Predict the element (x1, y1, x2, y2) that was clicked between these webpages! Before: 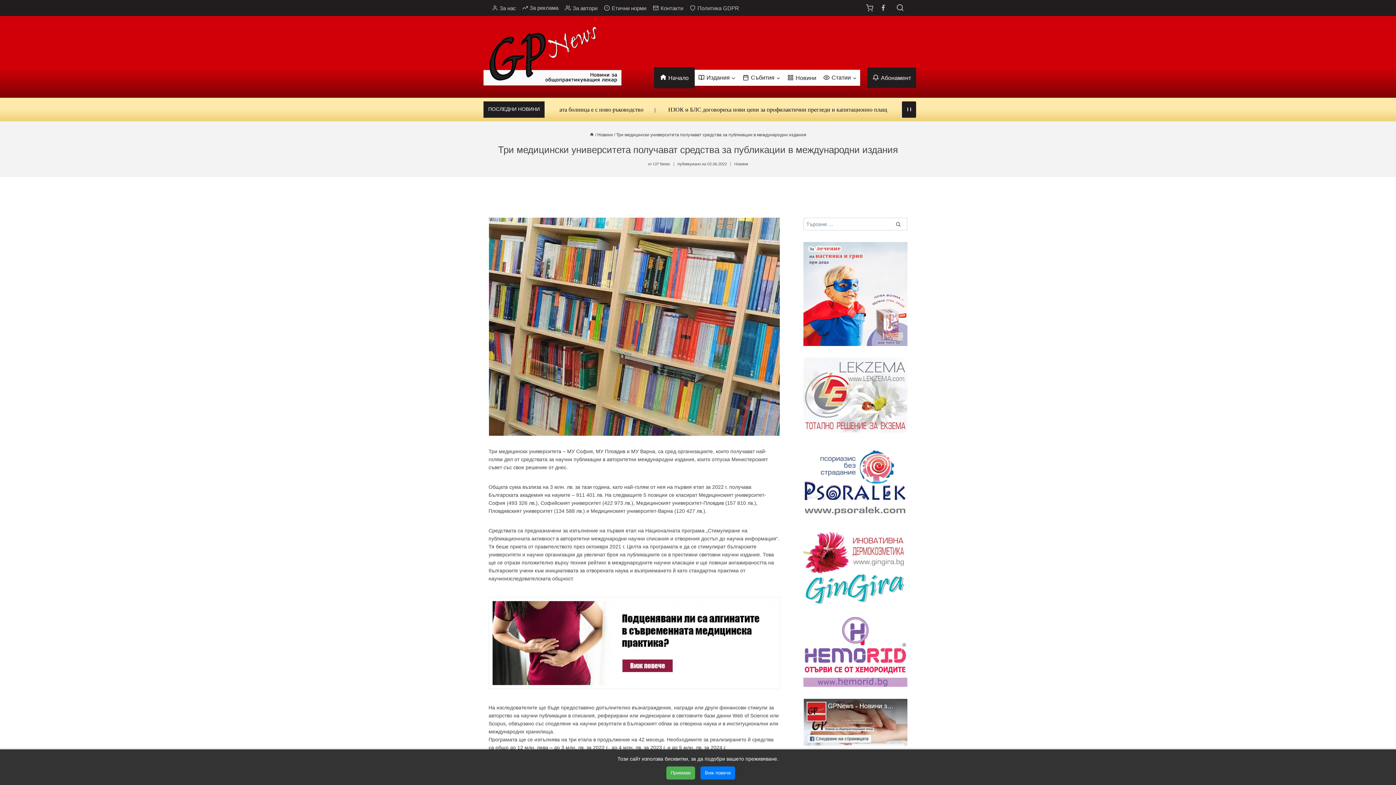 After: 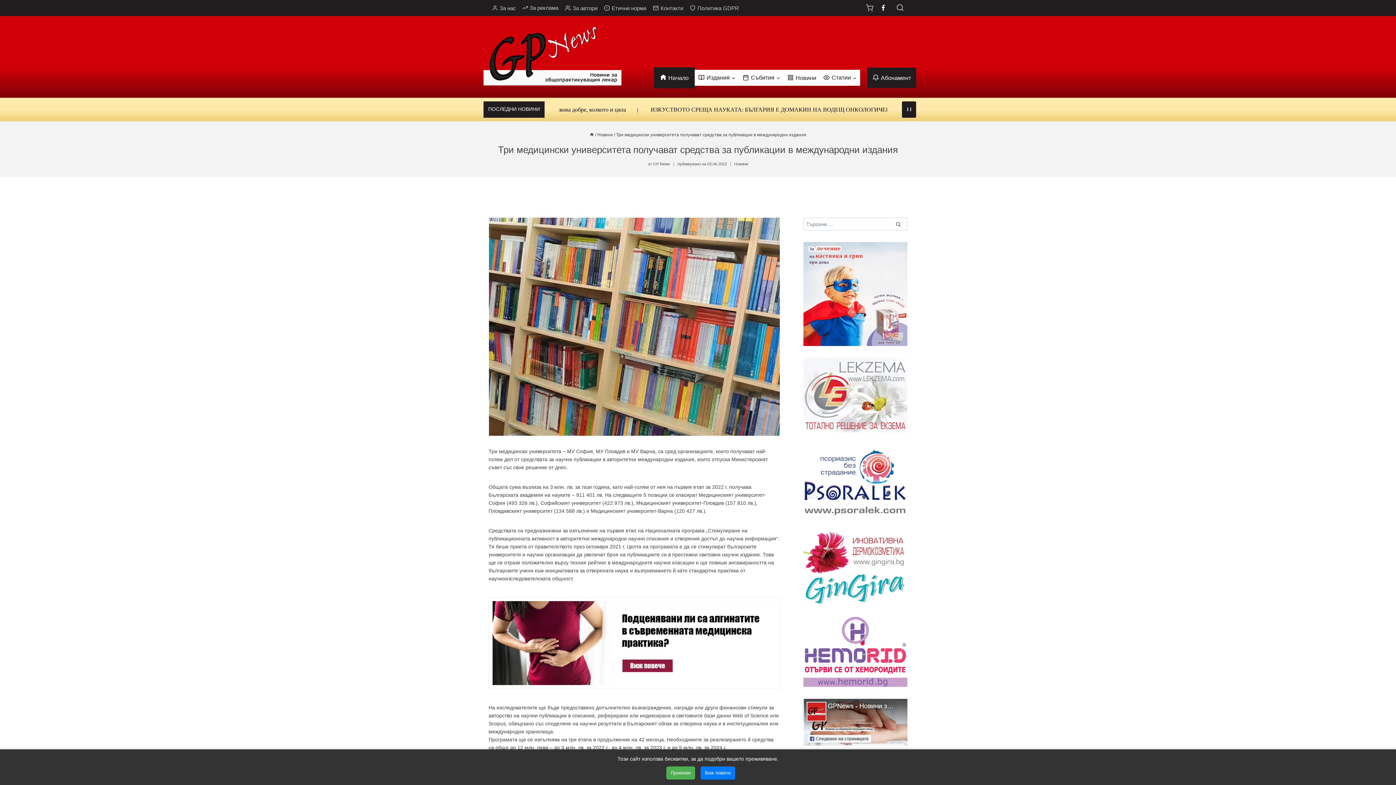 Action: bbox: (877, 1, 889, 14) label: Facebook